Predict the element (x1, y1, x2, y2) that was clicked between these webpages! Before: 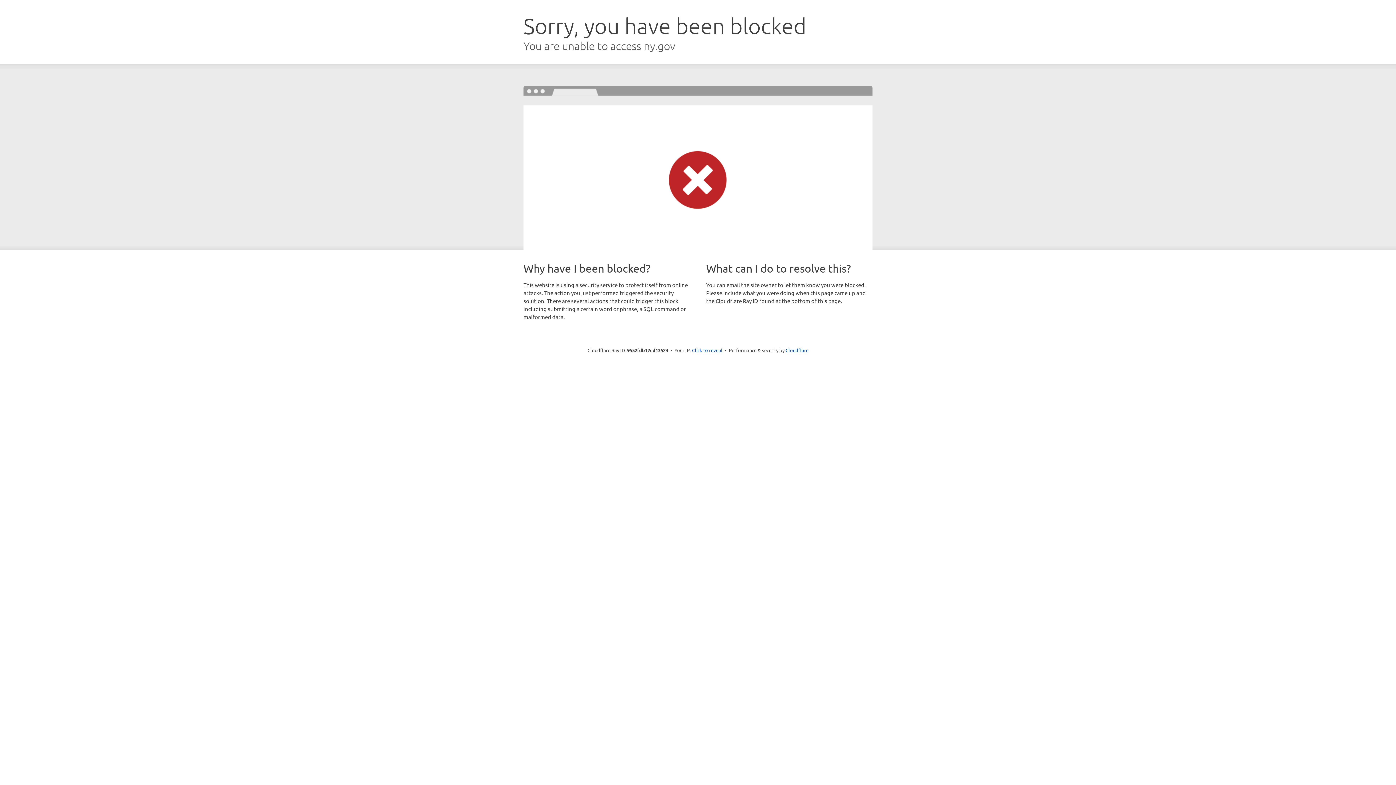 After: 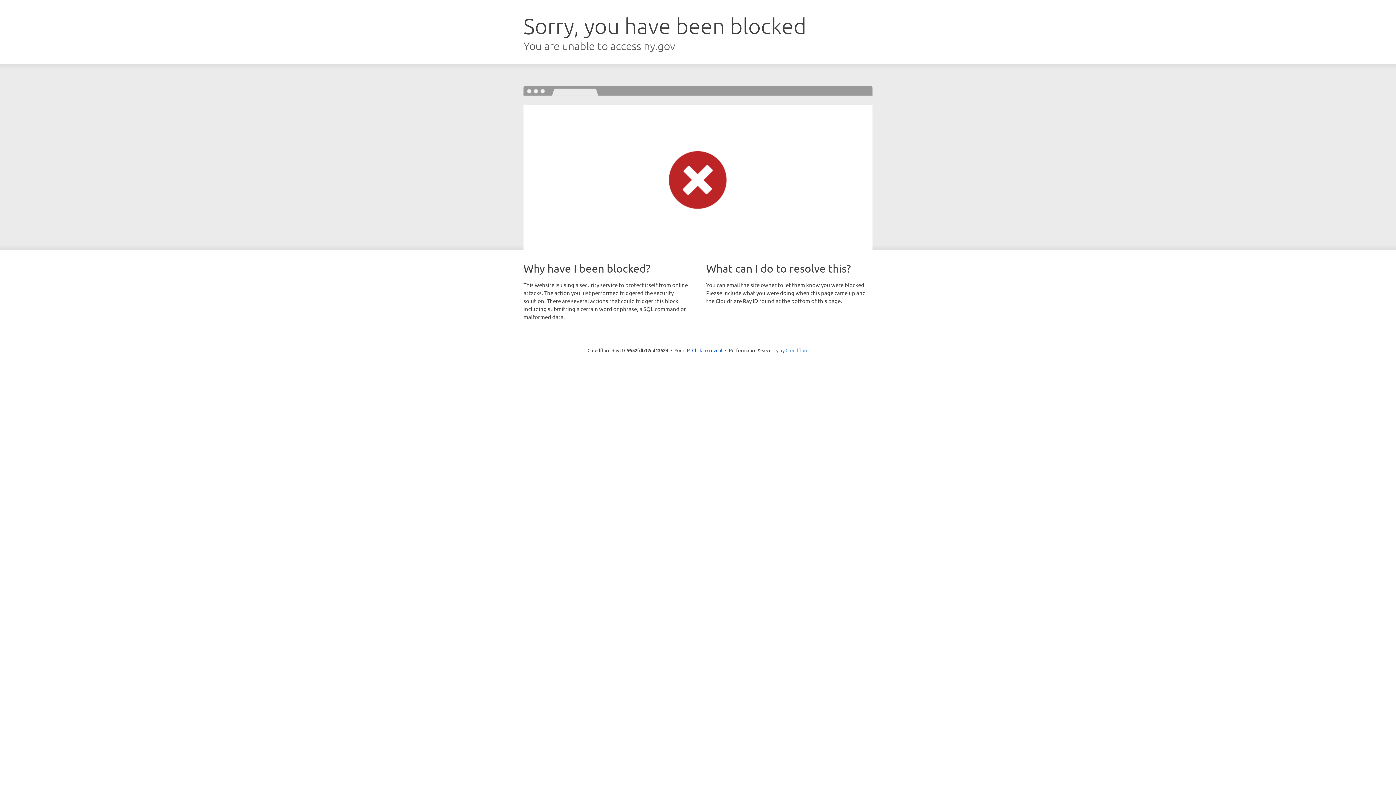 Action: label: Cloudflare bbox: (785, 347, 808, 353)